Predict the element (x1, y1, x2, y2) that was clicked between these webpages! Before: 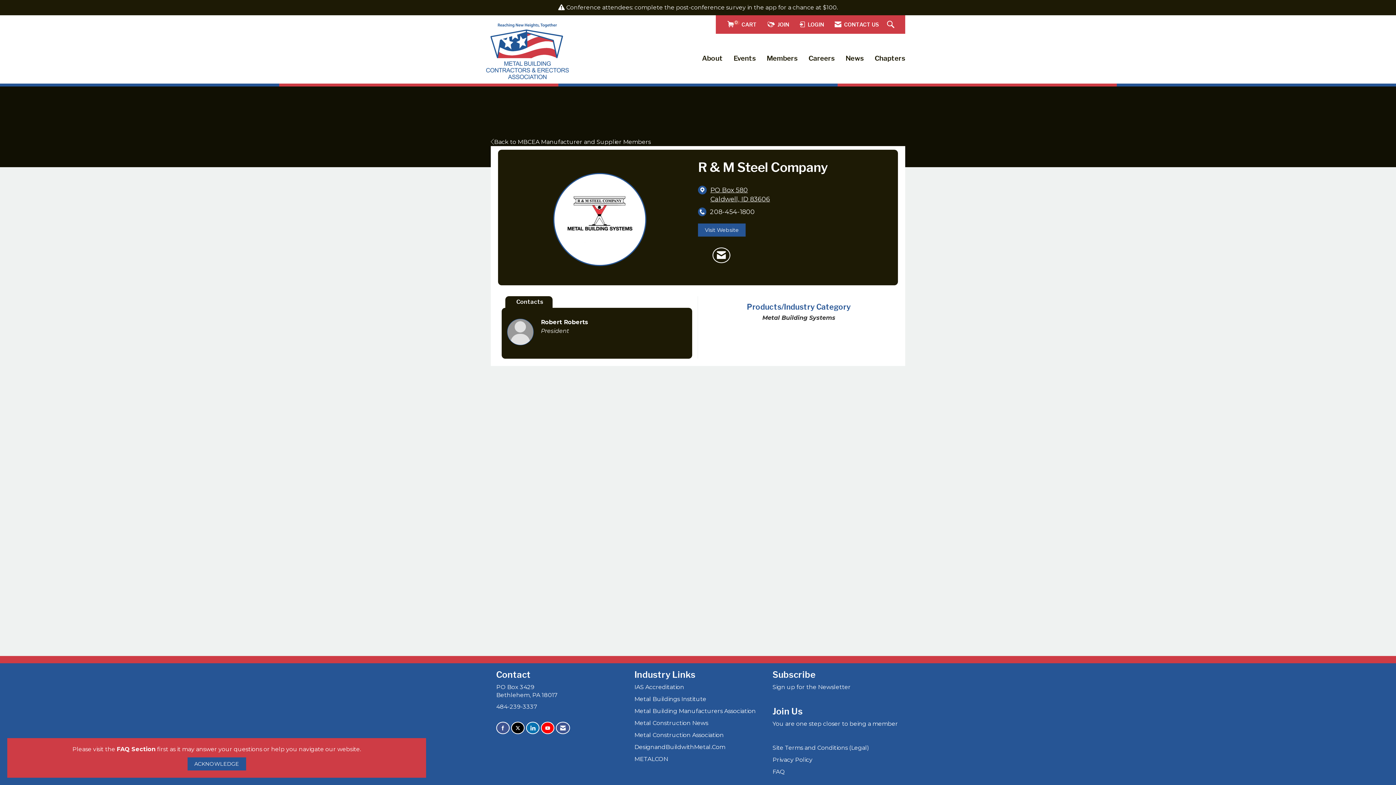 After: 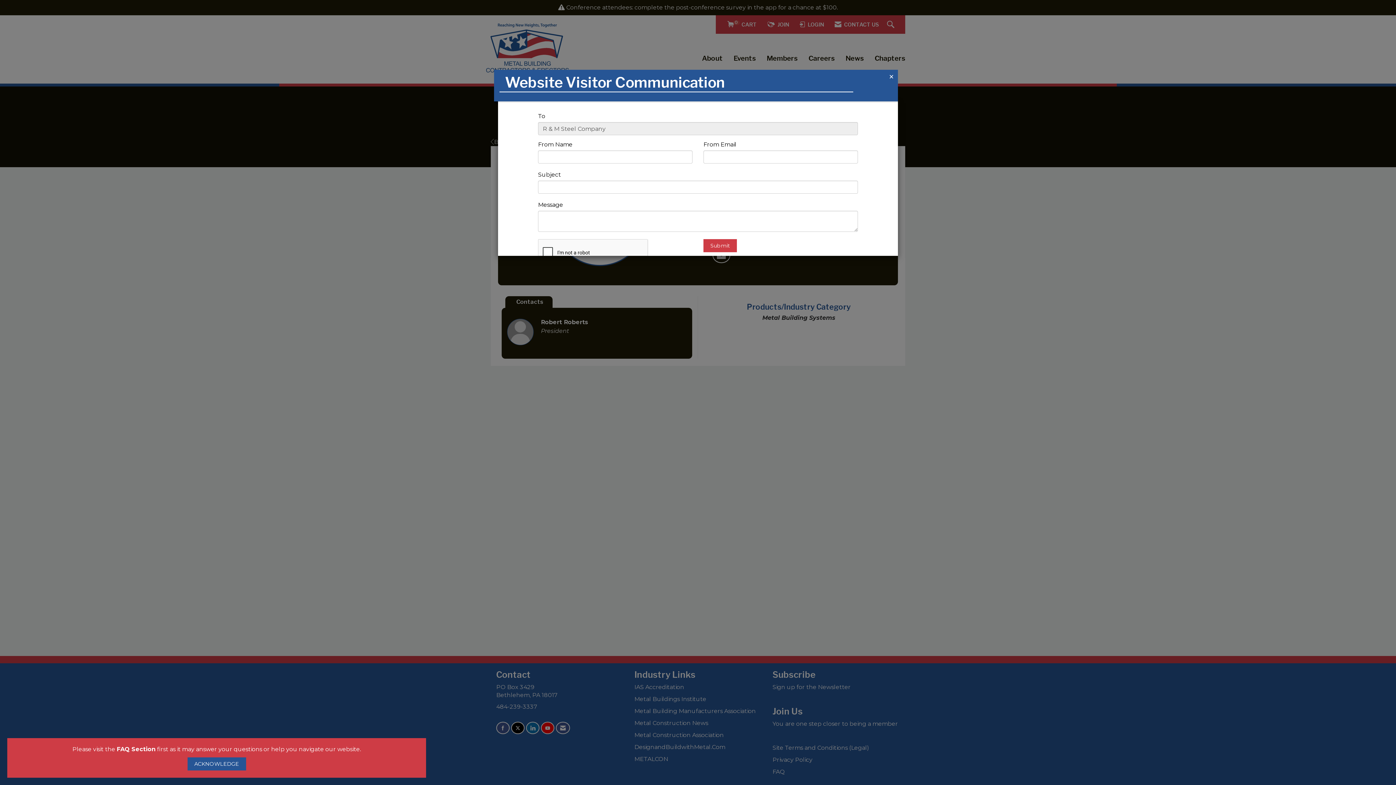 Action: label: Contact R & M Steel Company via Email - Opens in a new email window bbox: (712, 247, 730, 263)